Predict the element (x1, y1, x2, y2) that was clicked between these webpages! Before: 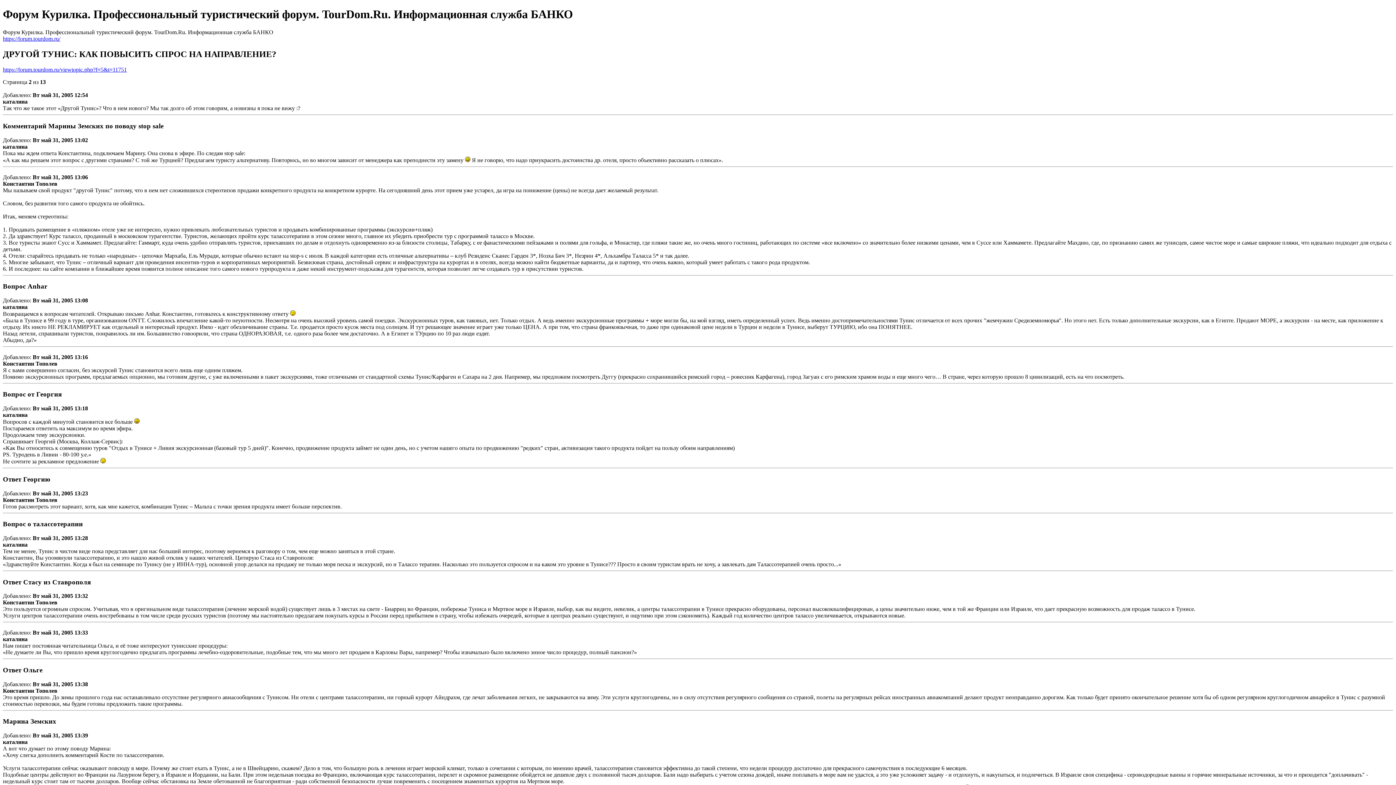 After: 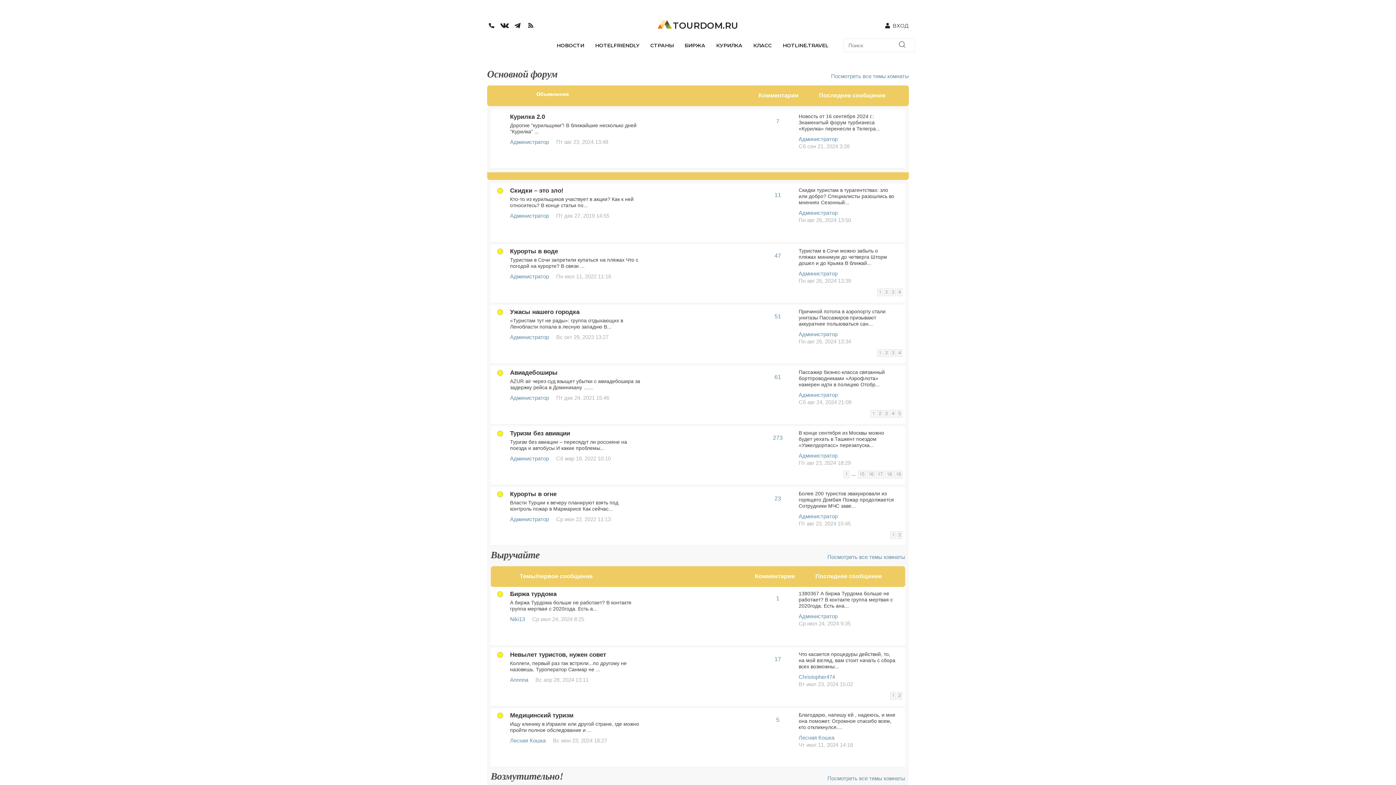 Action: bbox: (2, 35, 60, 41) label: https://forum.tourdom.ru/